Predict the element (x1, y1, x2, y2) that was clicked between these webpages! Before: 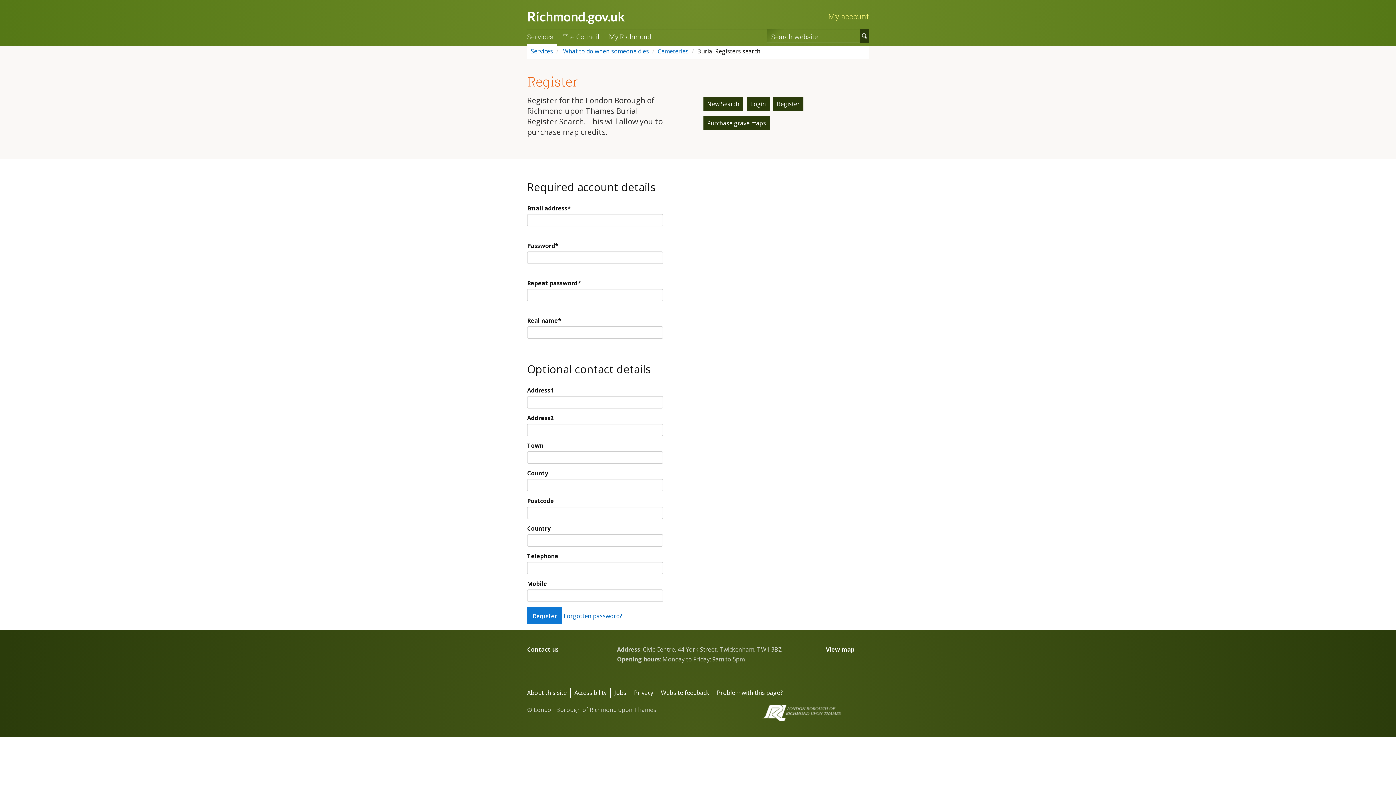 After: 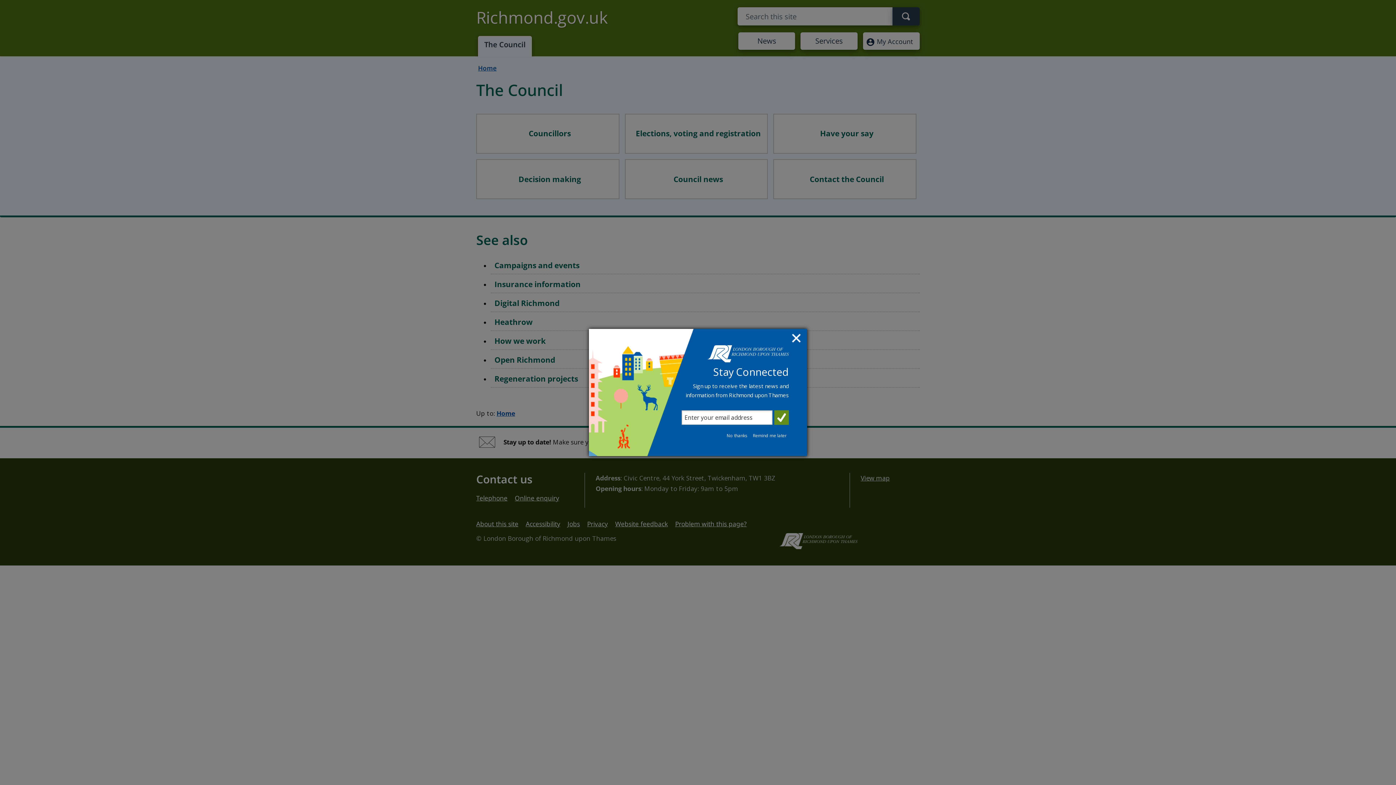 Action: label: The Council bbox: (557, 33, 605, 40)